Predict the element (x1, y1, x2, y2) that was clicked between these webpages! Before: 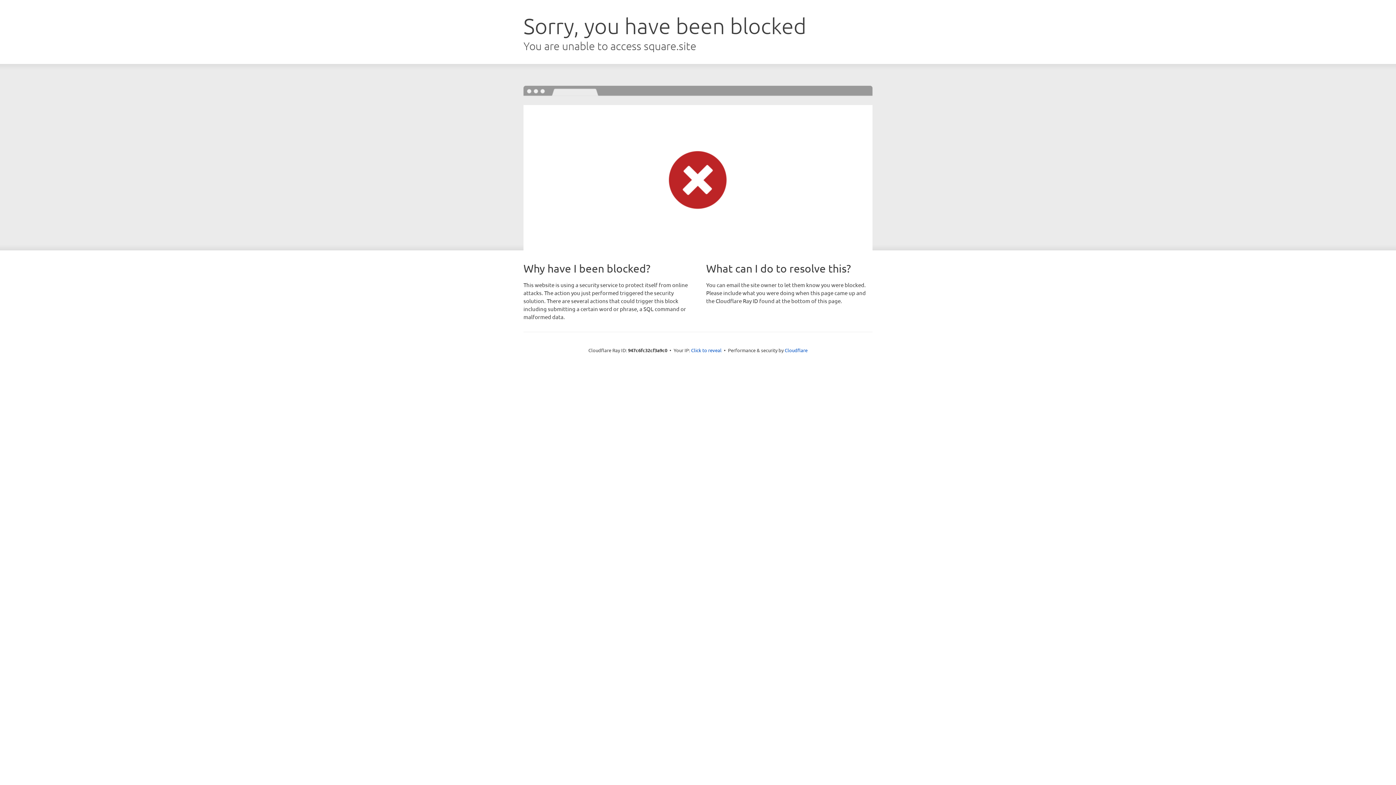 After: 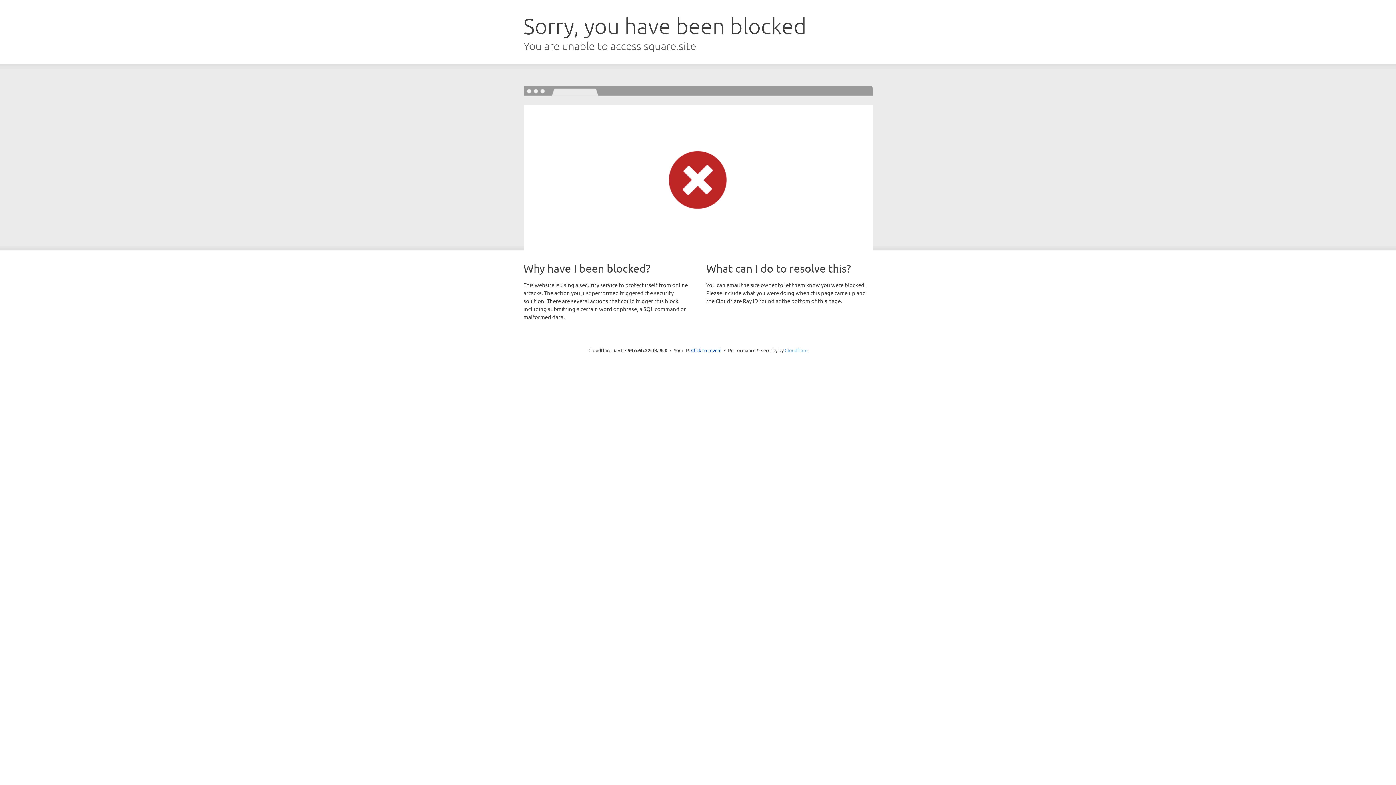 Action: bbox: (784, 347, 807, 353) label: Cloudflare